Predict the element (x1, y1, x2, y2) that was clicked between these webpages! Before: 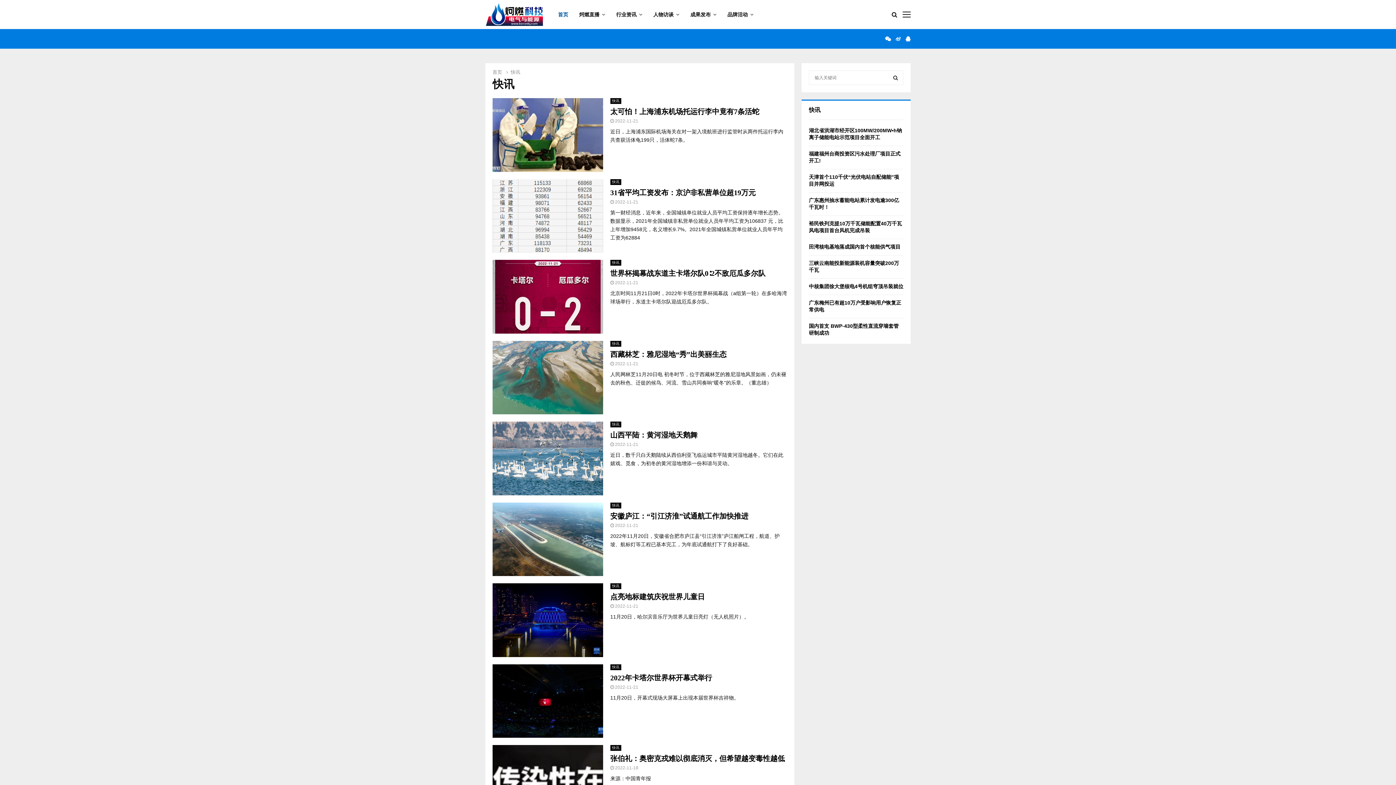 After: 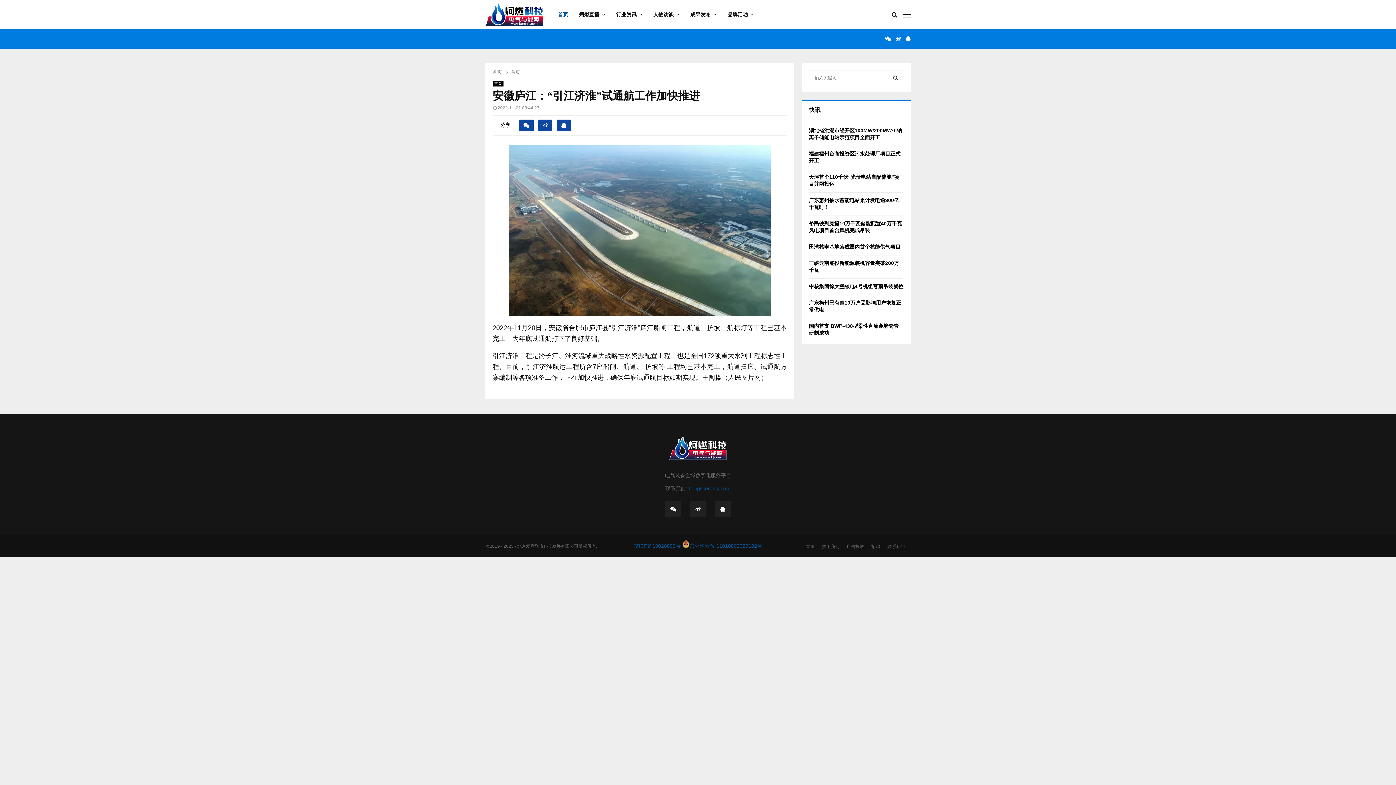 Action: label: 安徽庐江：“引江济淮”试通航工作加快推进 bbox: (610, 512, 748, 520)